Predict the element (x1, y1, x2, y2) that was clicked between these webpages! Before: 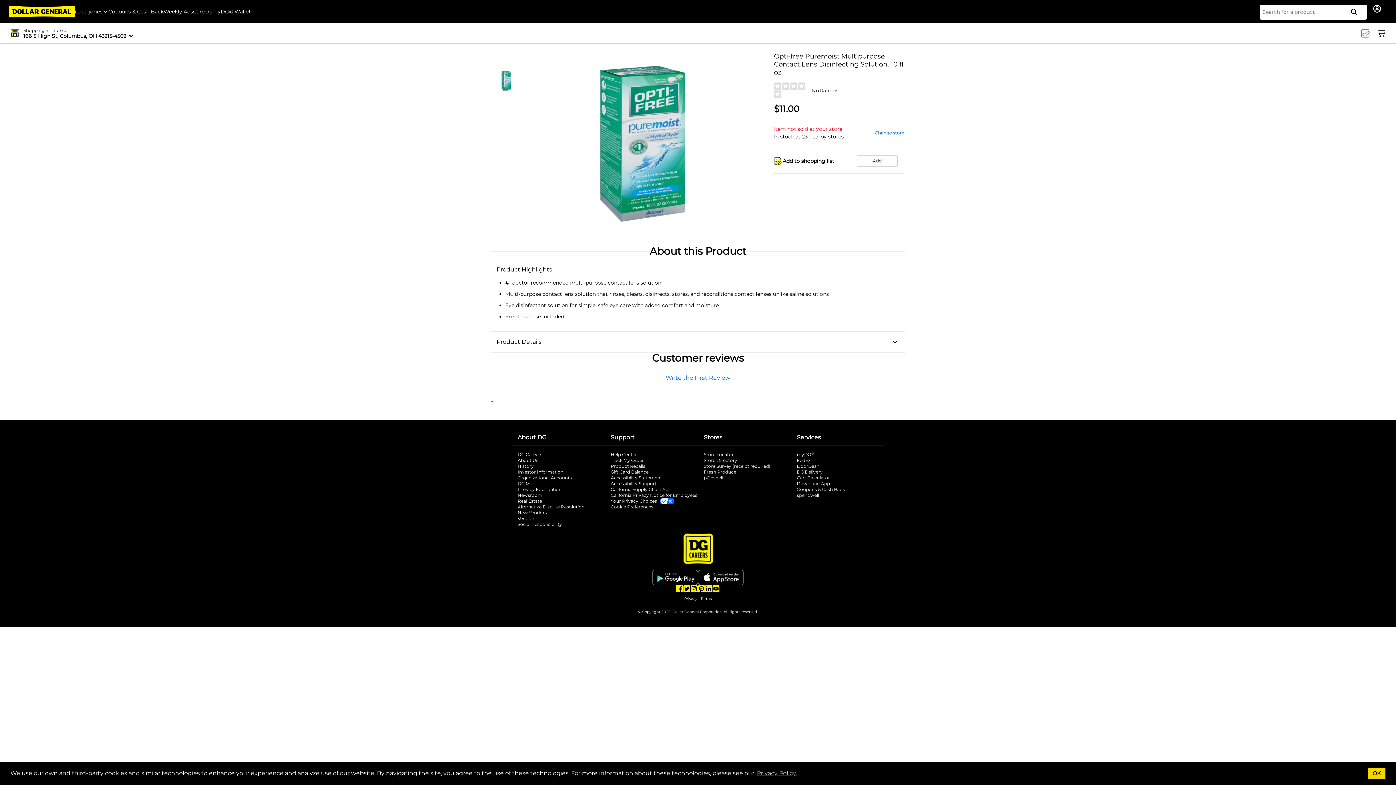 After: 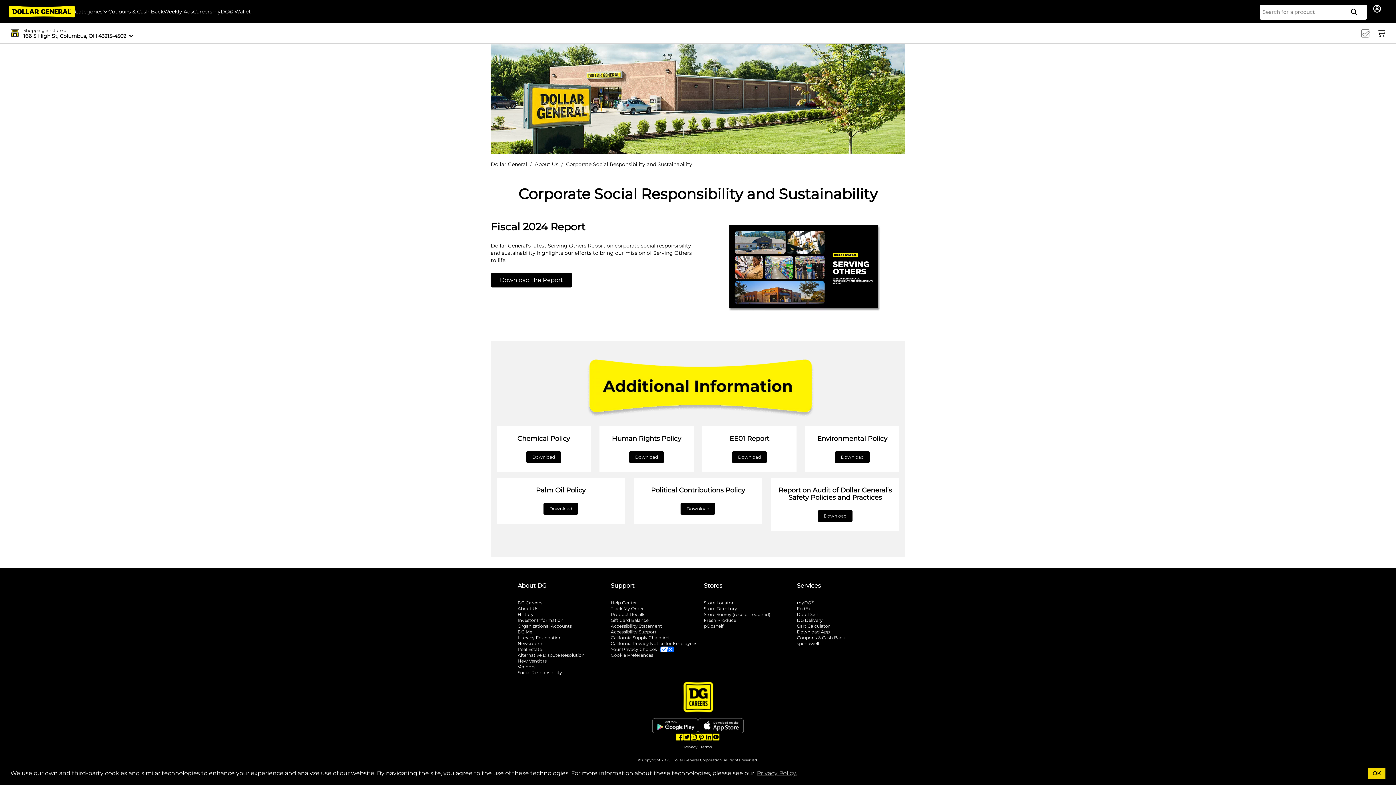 Action: bbox: (517, 521, 605, 527) label: Social Responsibility